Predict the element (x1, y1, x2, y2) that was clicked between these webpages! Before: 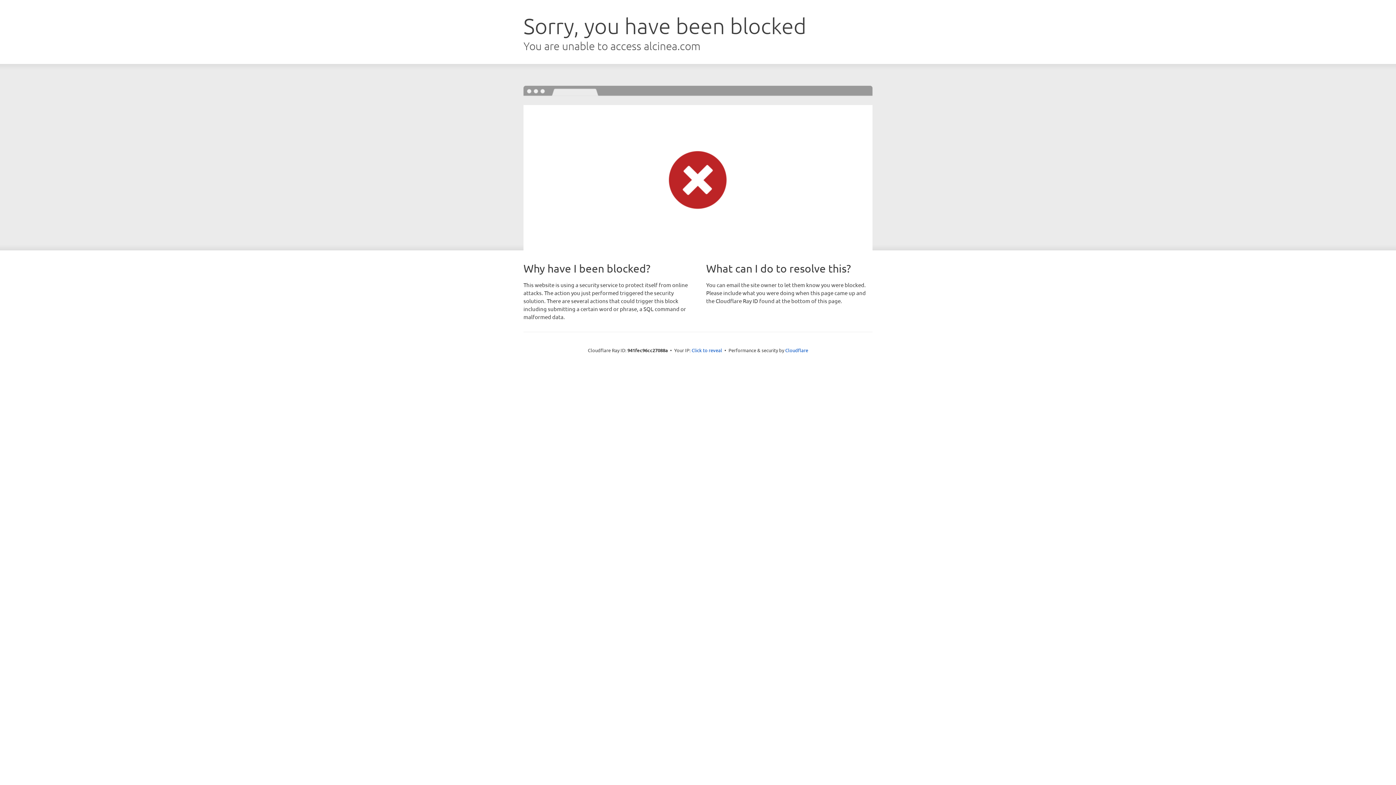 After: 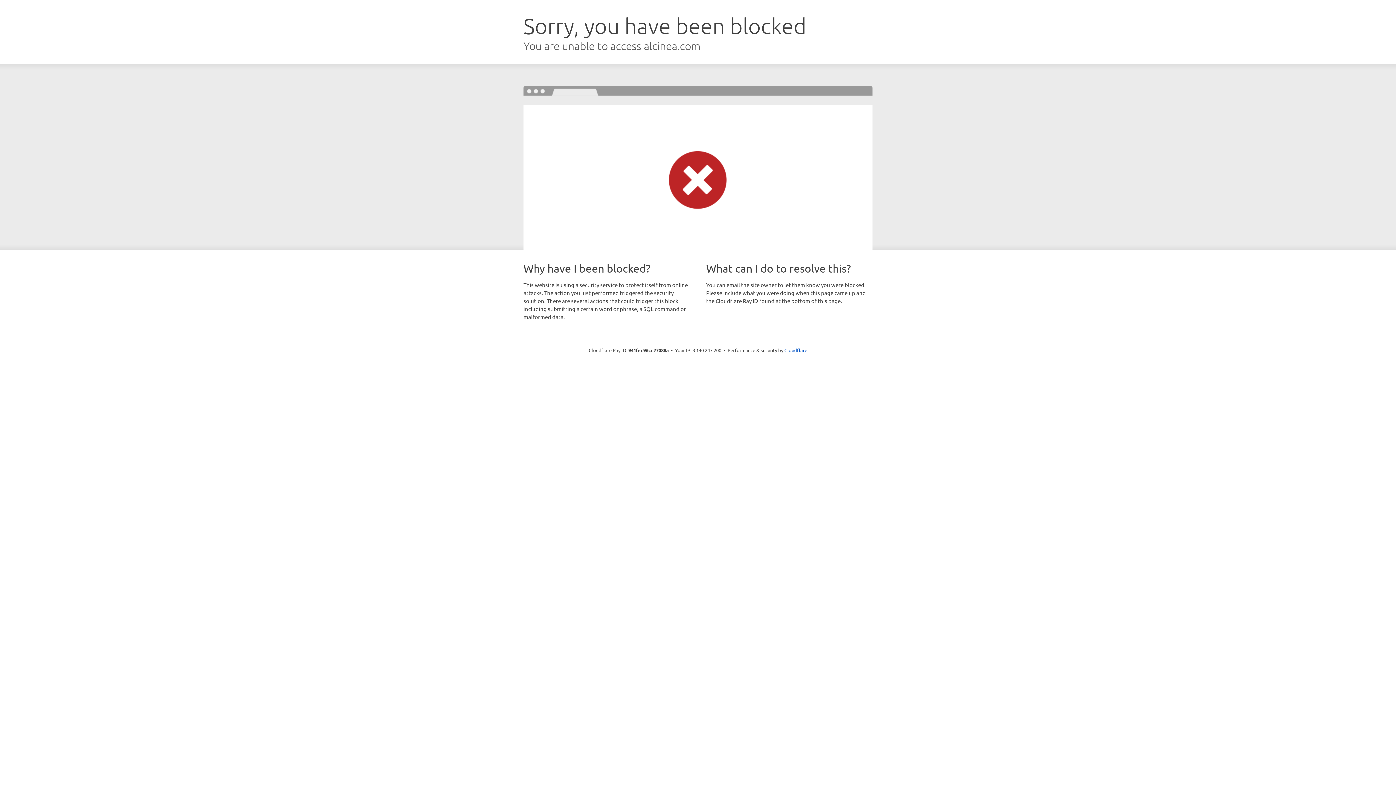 Action: bbox: (691, 346, 722, 353) label: Click to reveal